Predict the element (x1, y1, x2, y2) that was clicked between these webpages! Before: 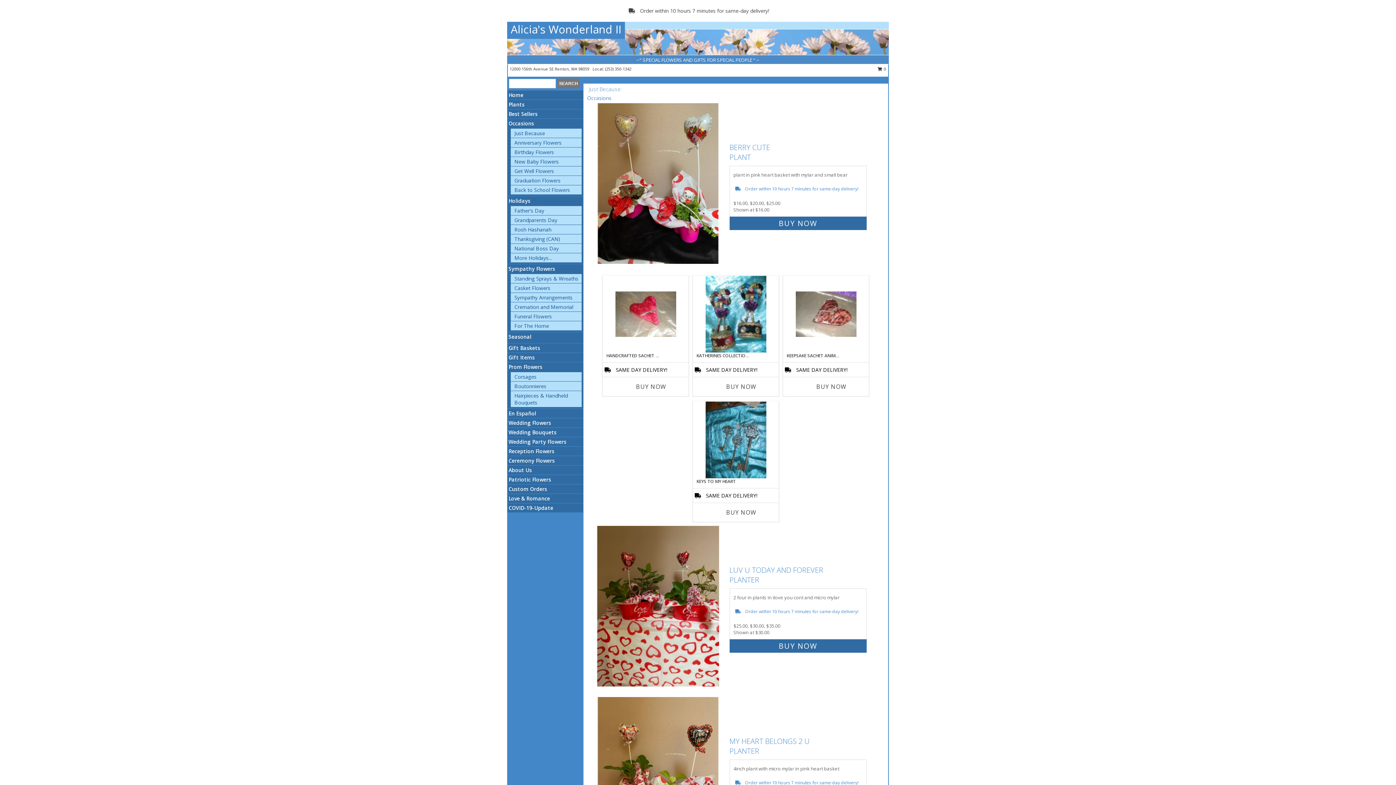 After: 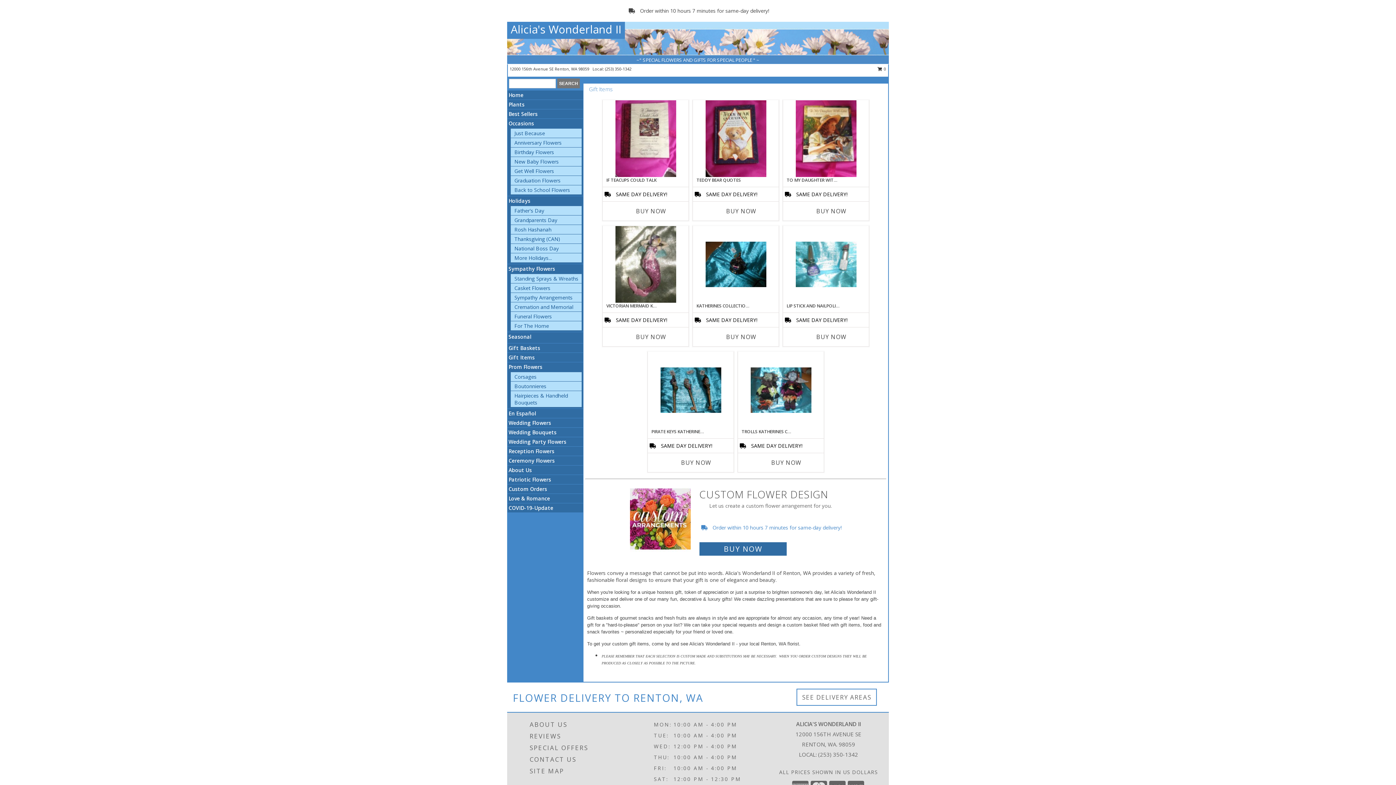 Action: bbox: (508, 354, 534, 361) label: Gift Items